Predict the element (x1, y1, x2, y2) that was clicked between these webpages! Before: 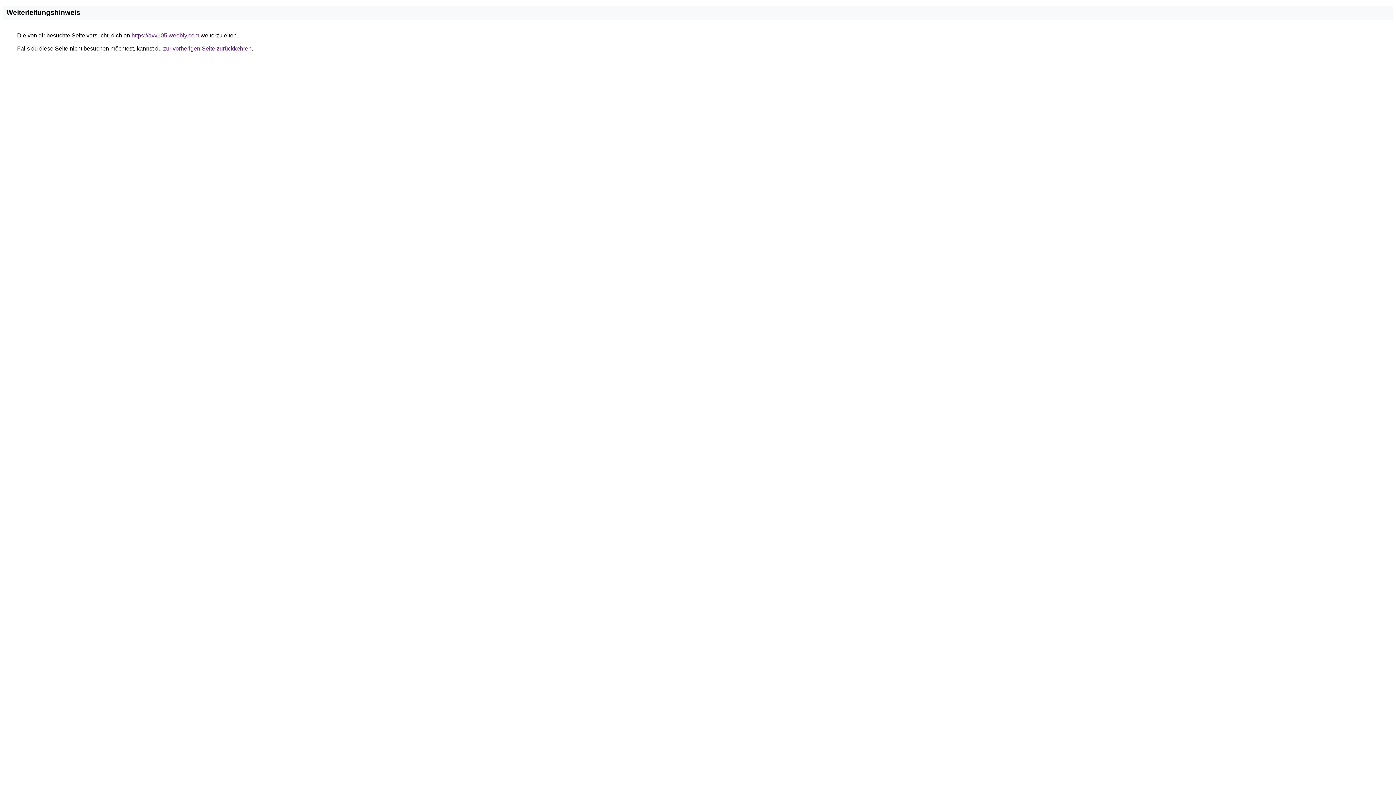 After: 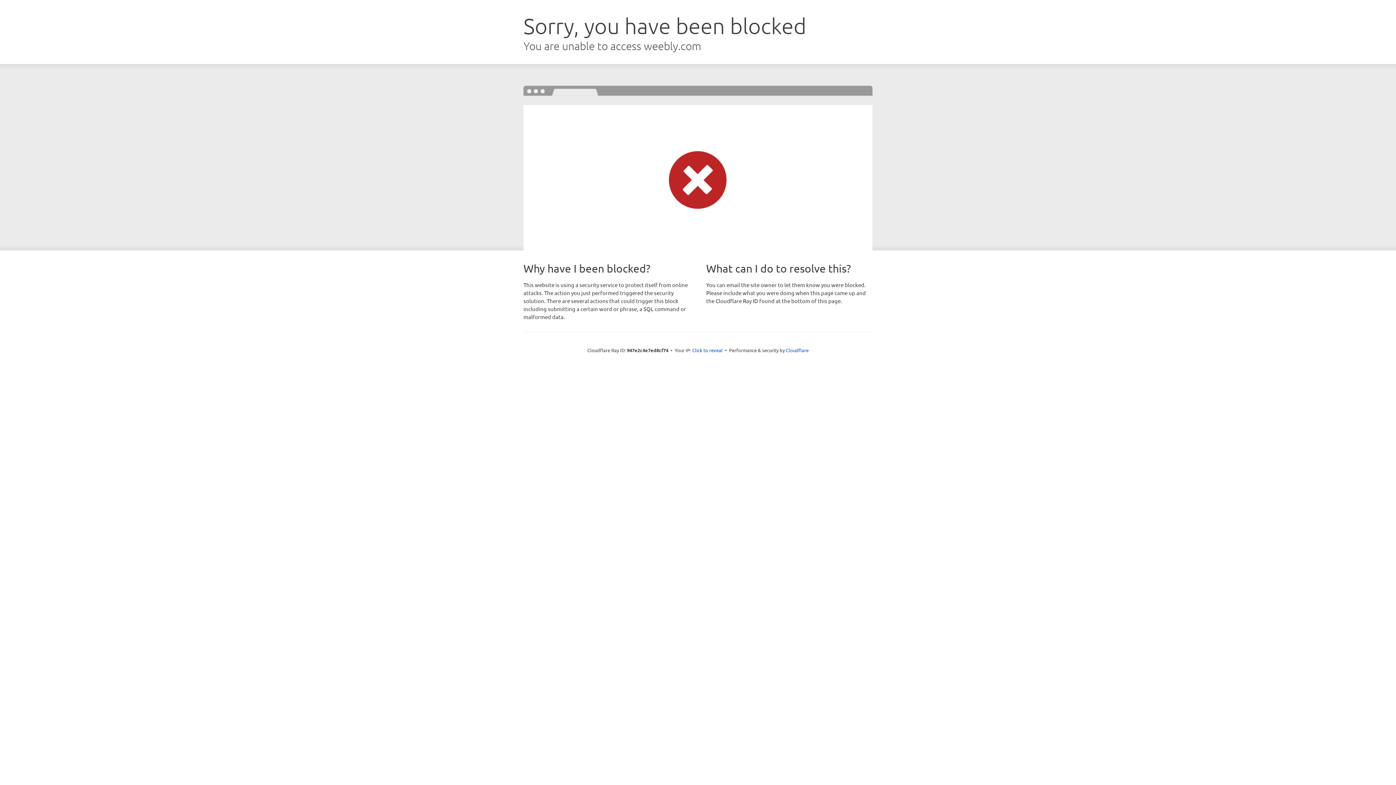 Action: bbox: (131, 32, 199, 38) label: https://avv105.weebly.com